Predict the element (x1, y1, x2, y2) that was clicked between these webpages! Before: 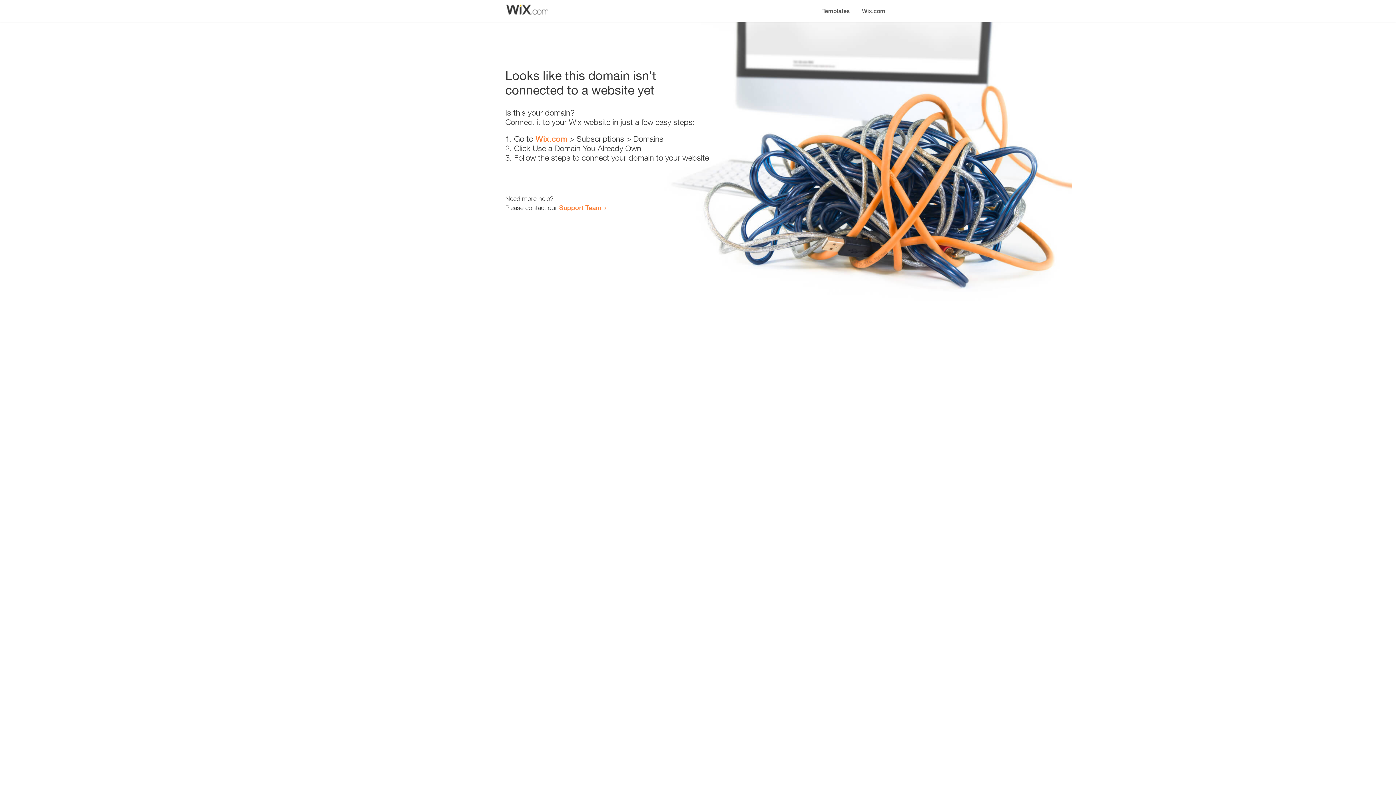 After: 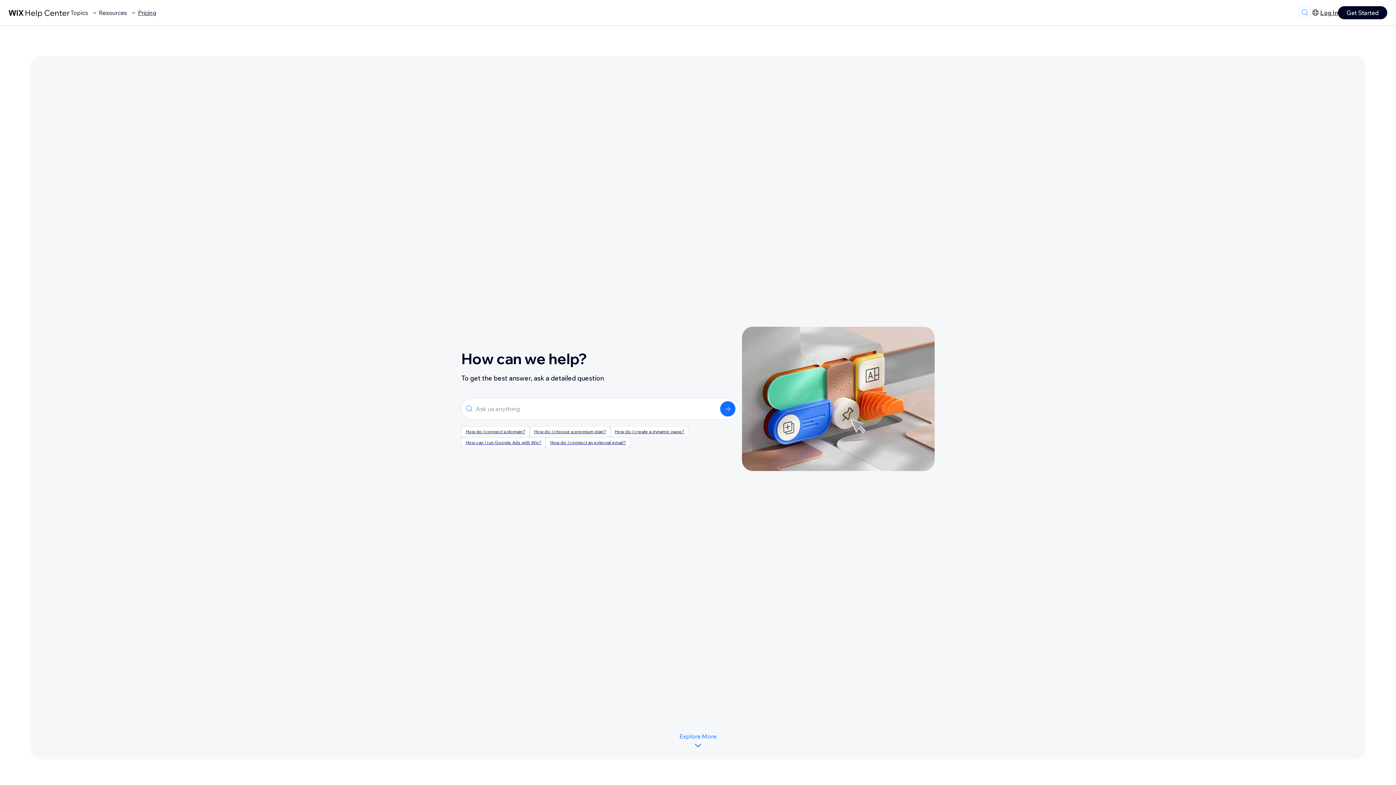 Action: bbox: (559, 203, 601, 211) label: Support Team